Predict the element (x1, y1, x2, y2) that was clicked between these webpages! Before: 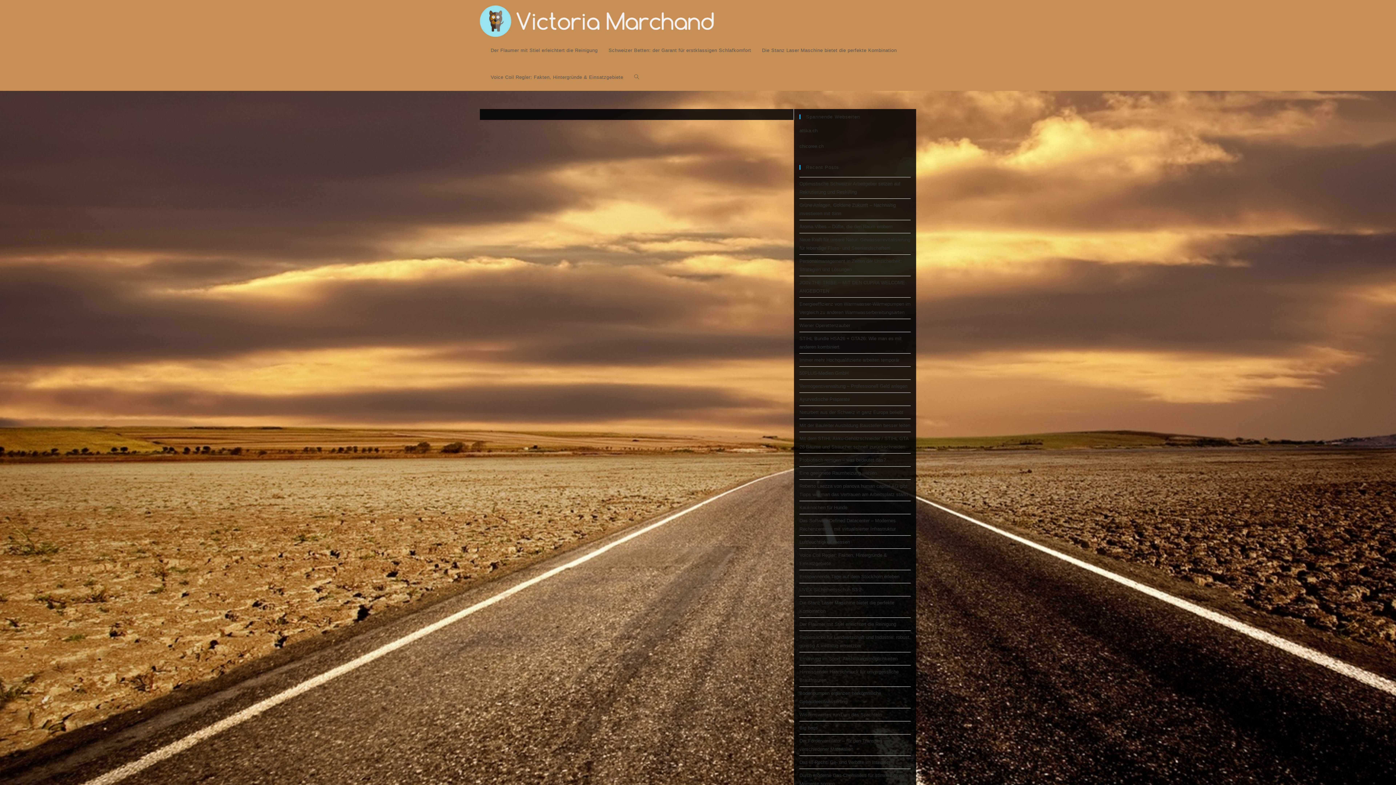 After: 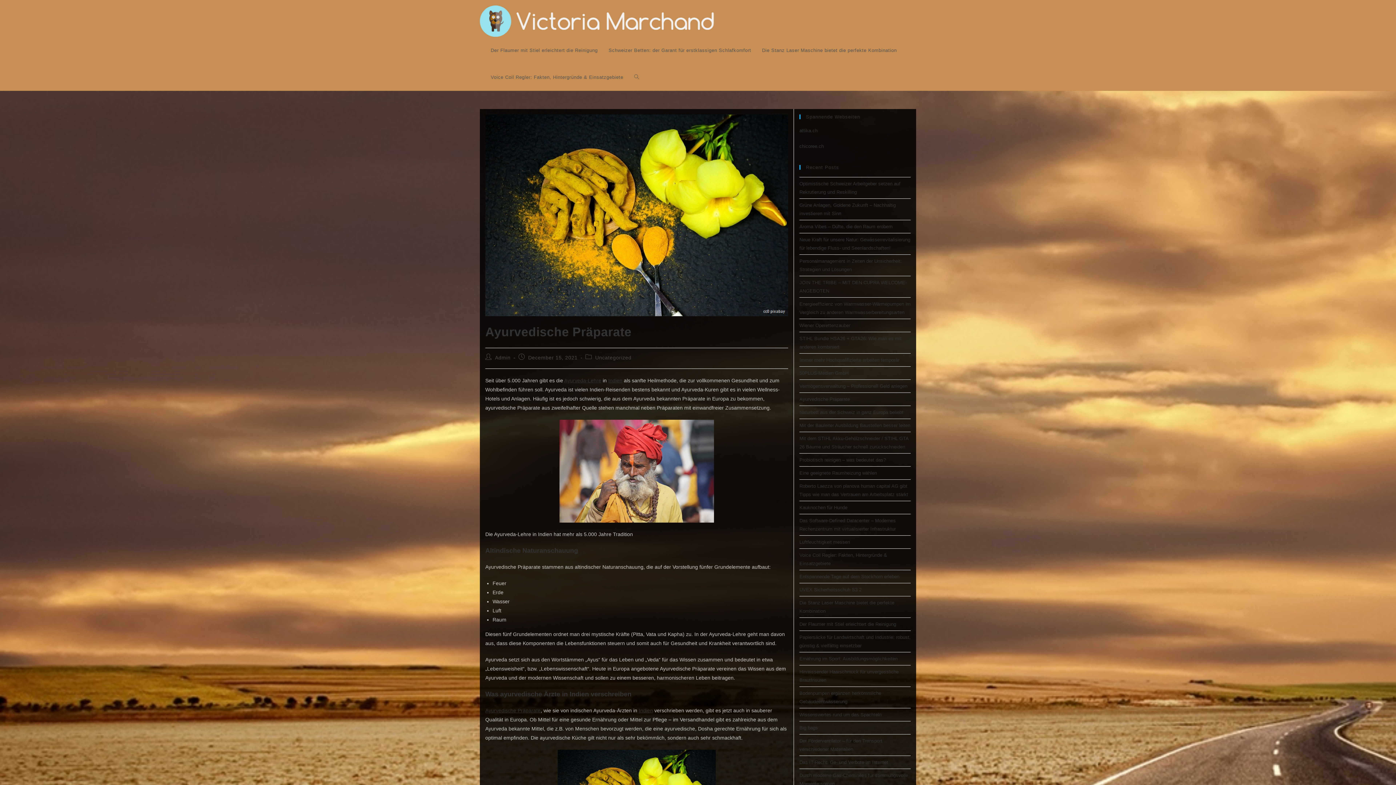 Action: bbox: (799, 396, 850, 402) label: Ayurvedische Präparate